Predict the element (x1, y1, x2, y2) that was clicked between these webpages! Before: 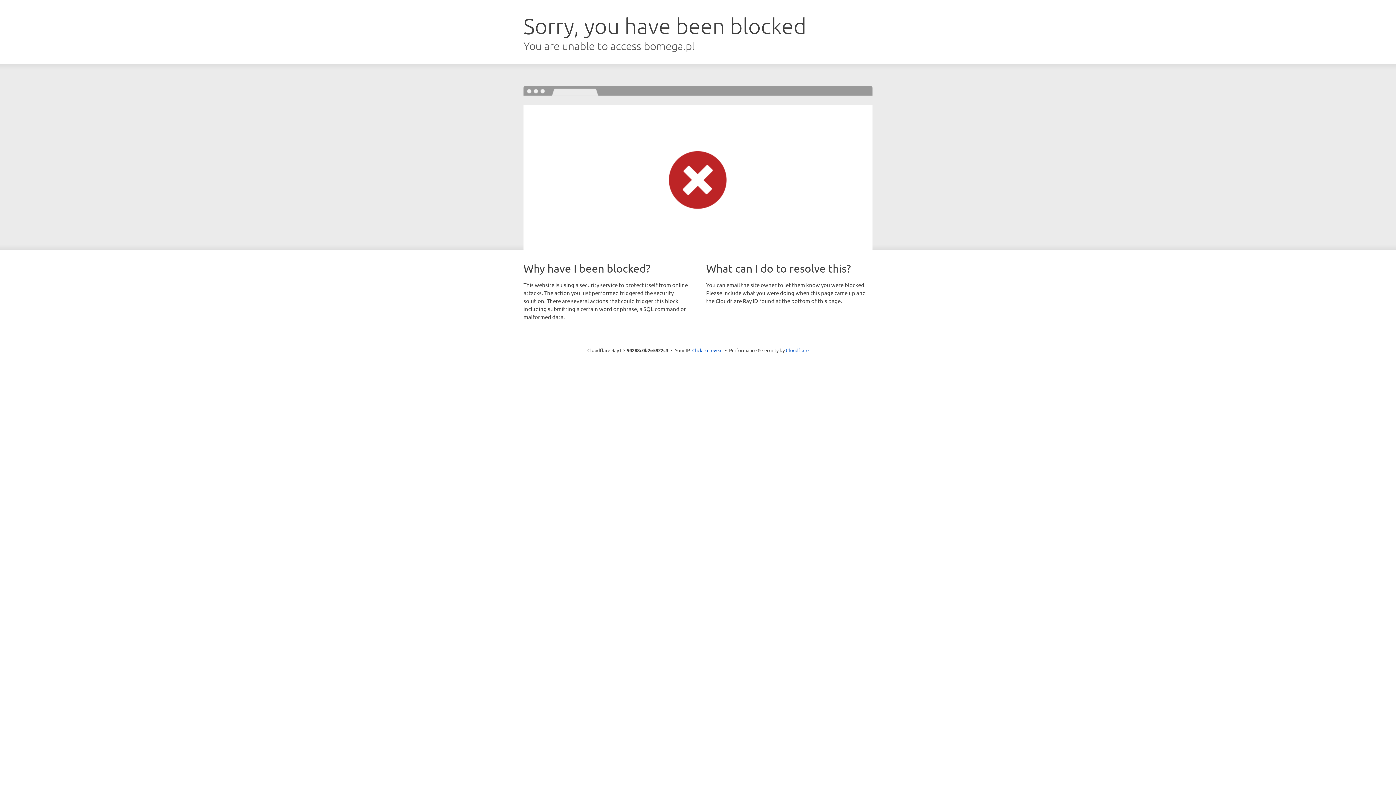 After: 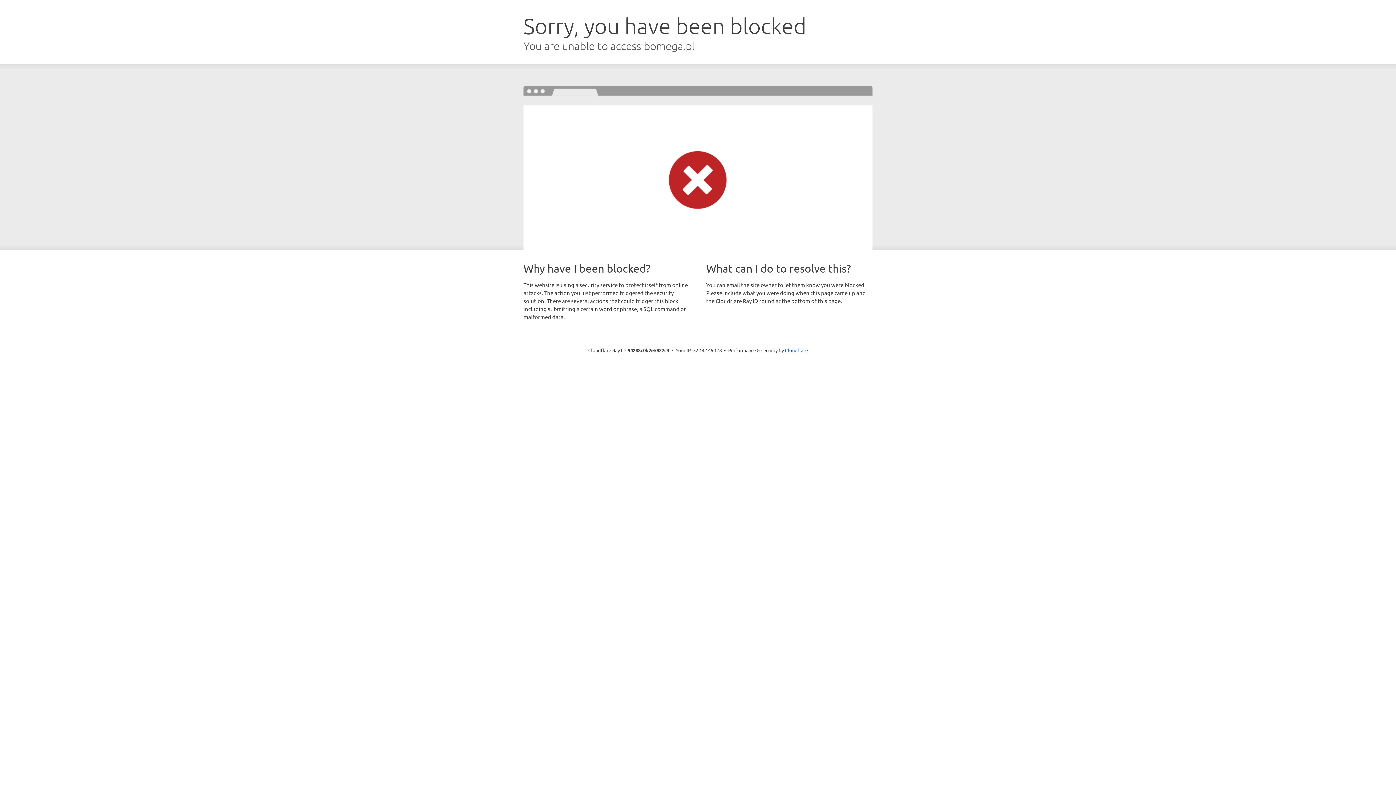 Action: bbox: (692, 346, 722, 353) label: Click to reveal